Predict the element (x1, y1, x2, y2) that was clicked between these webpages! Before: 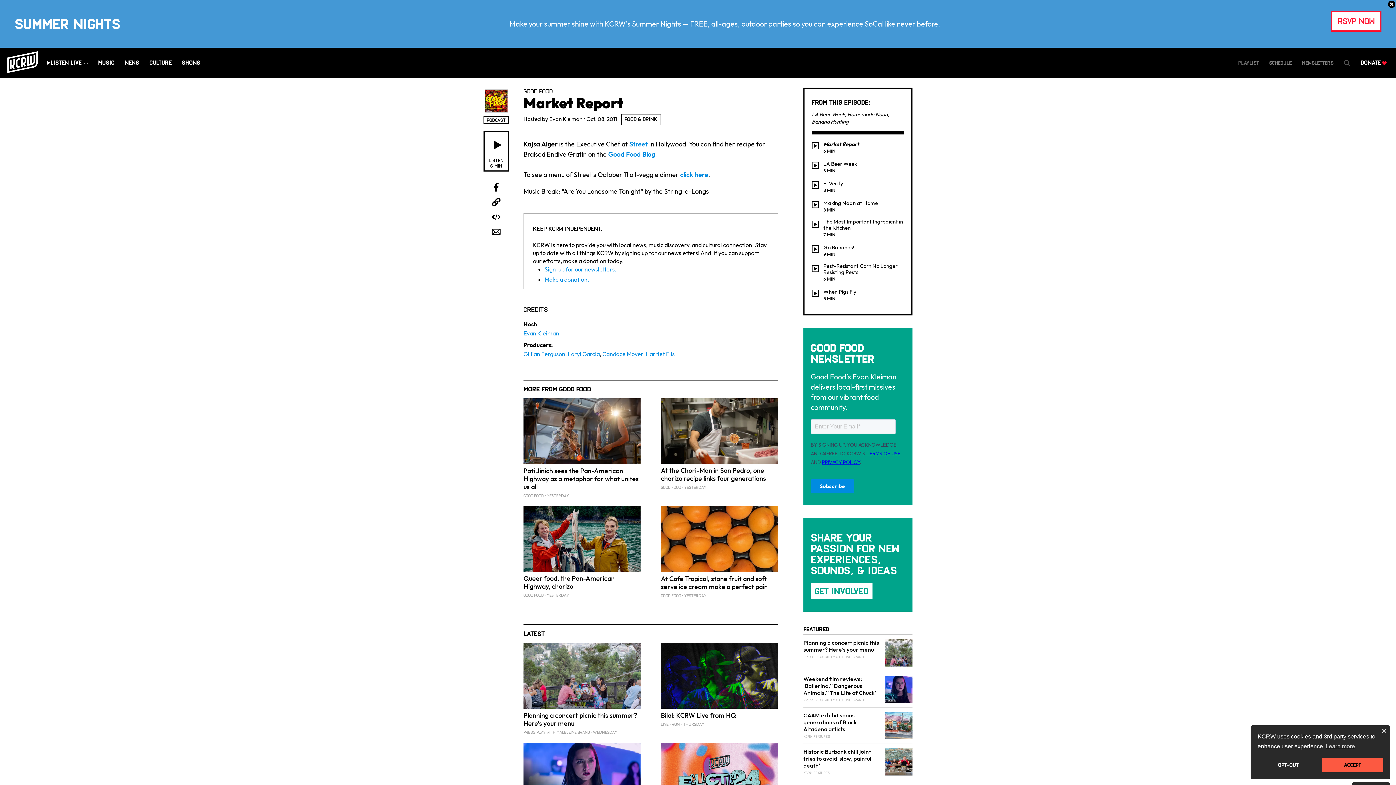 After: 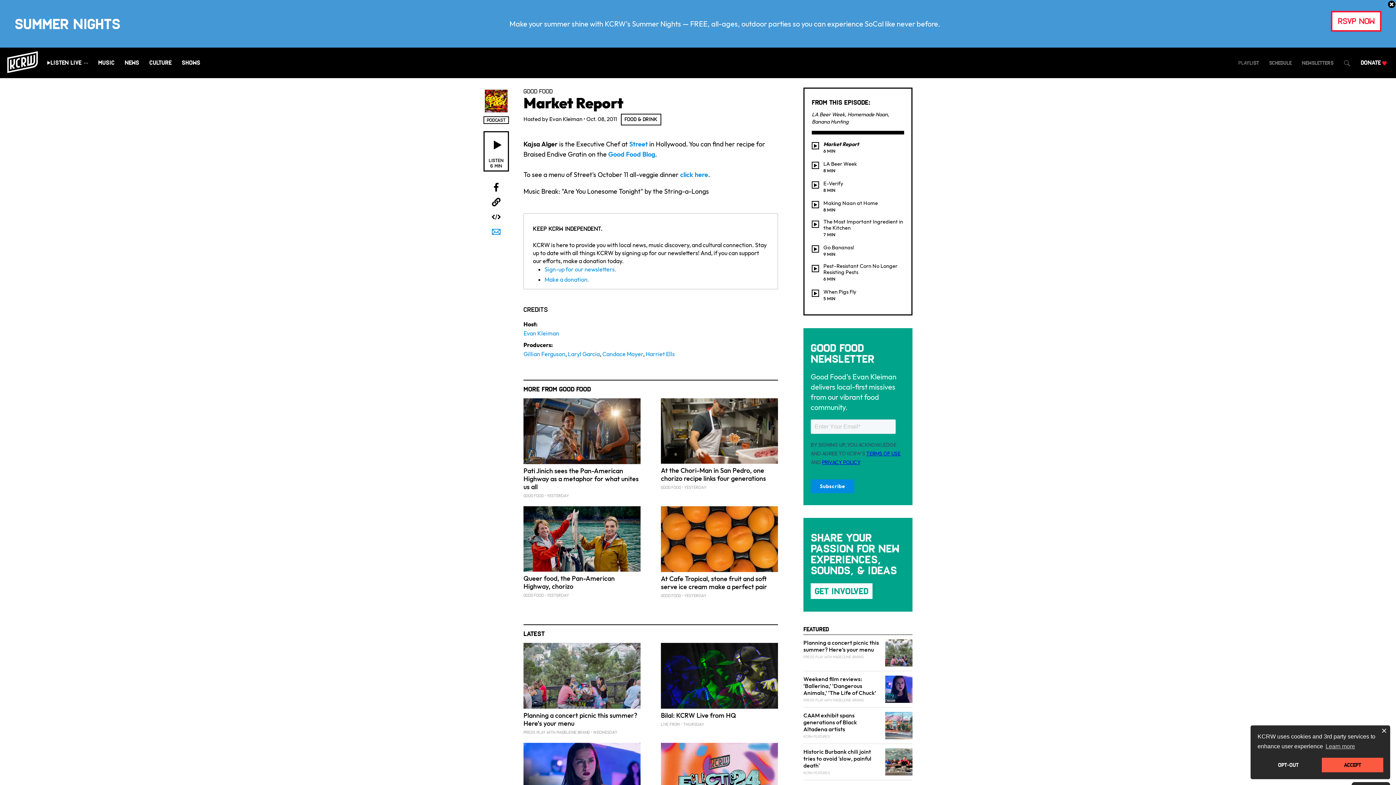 Action: bbox: (491, 227, 501, 236)